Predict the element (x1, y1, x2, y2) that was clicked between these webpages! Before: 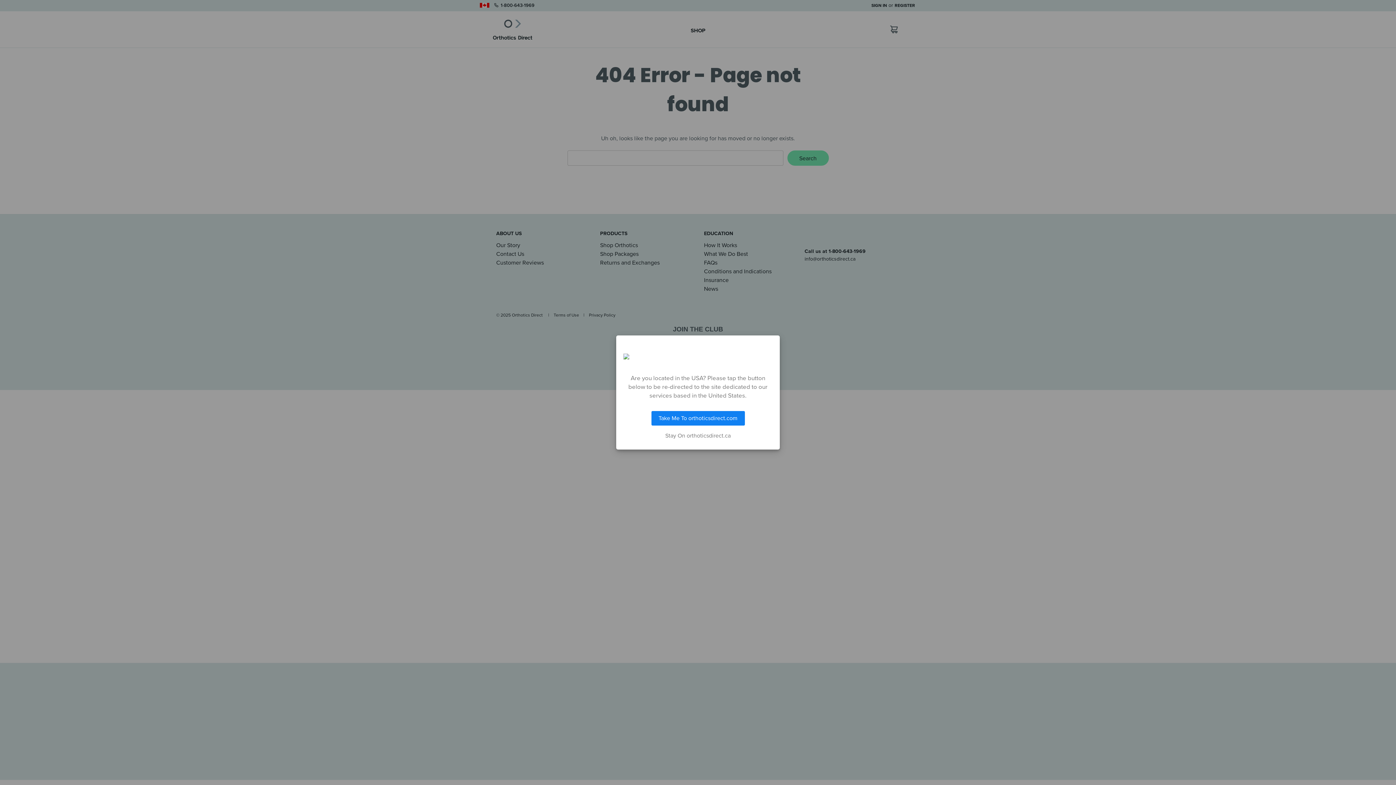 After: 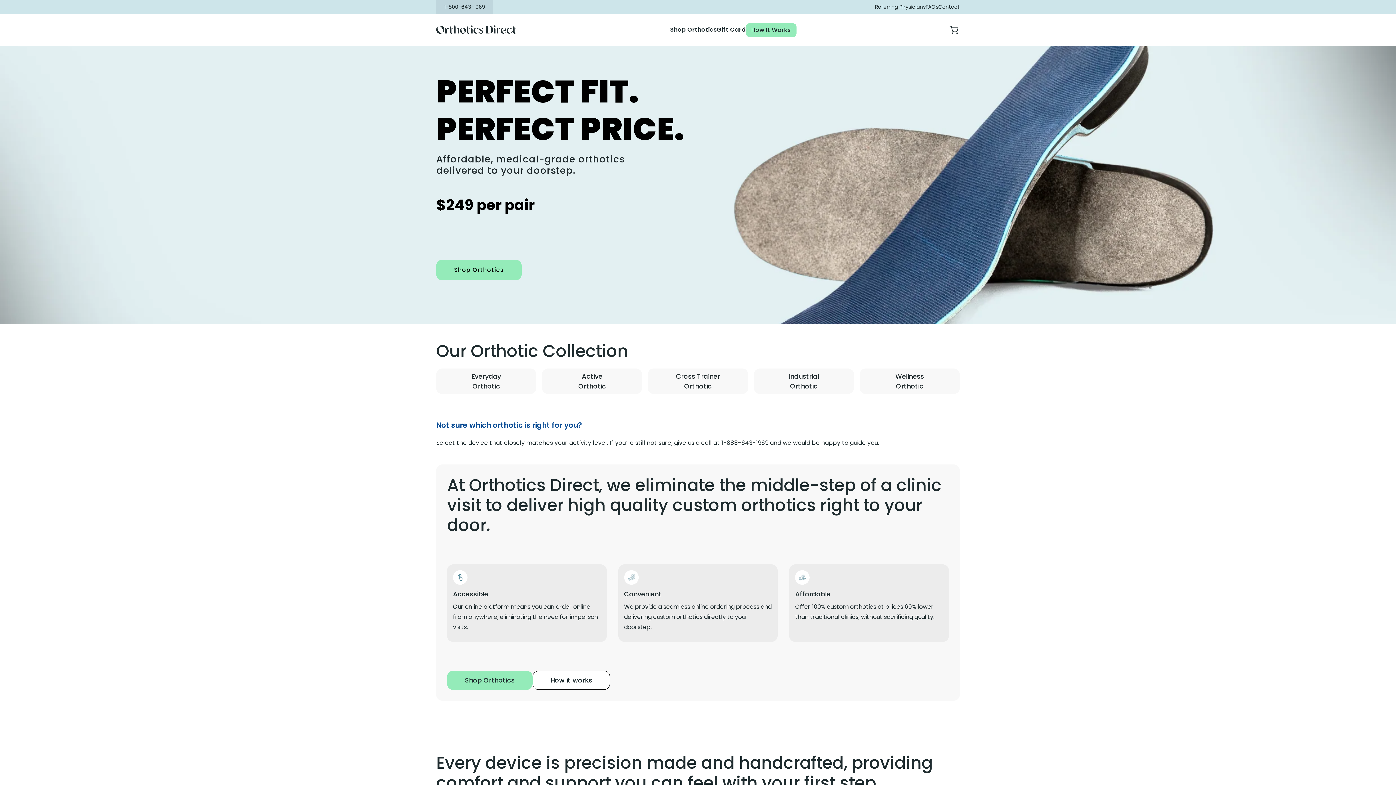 Action: label: Take Me To orthoticsdirect.com bbox: (651, 411, 744, 425)